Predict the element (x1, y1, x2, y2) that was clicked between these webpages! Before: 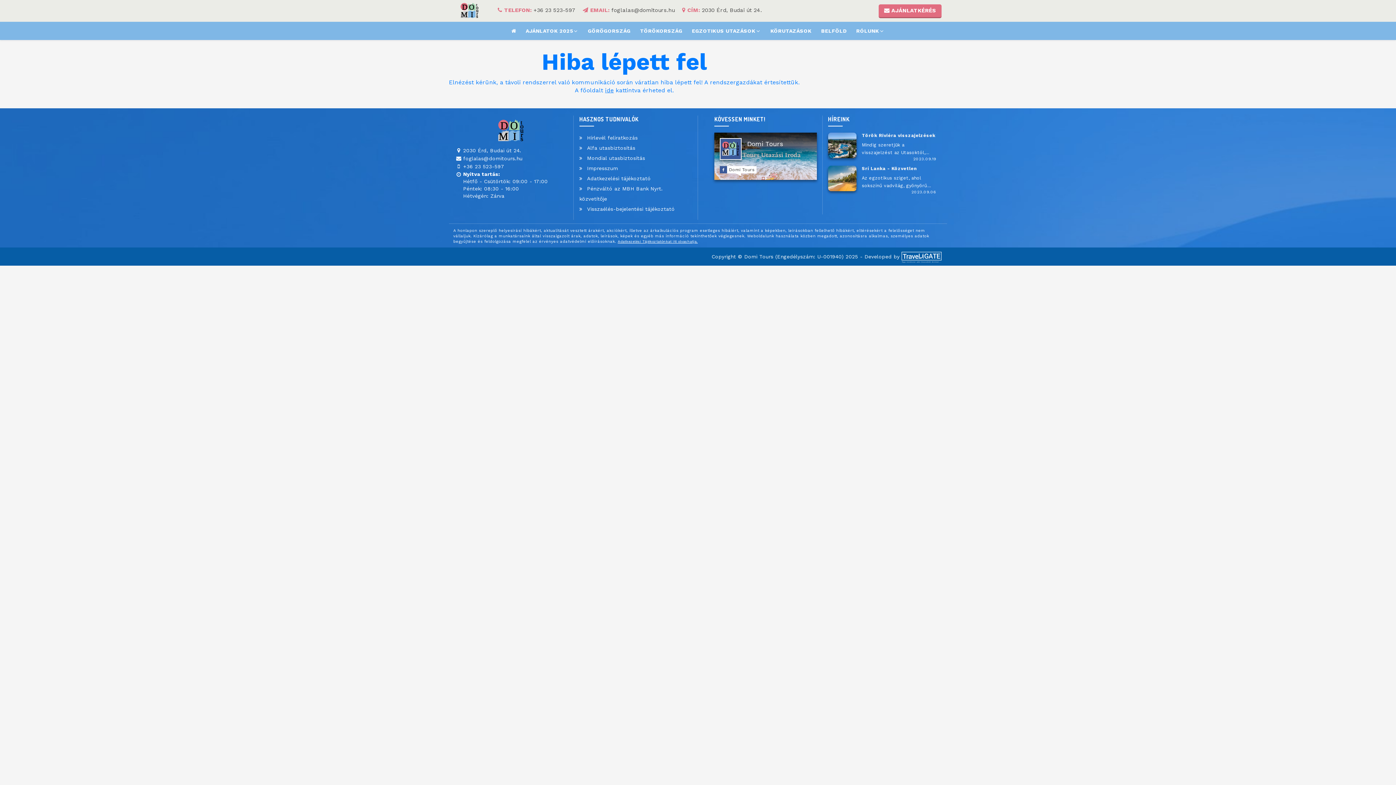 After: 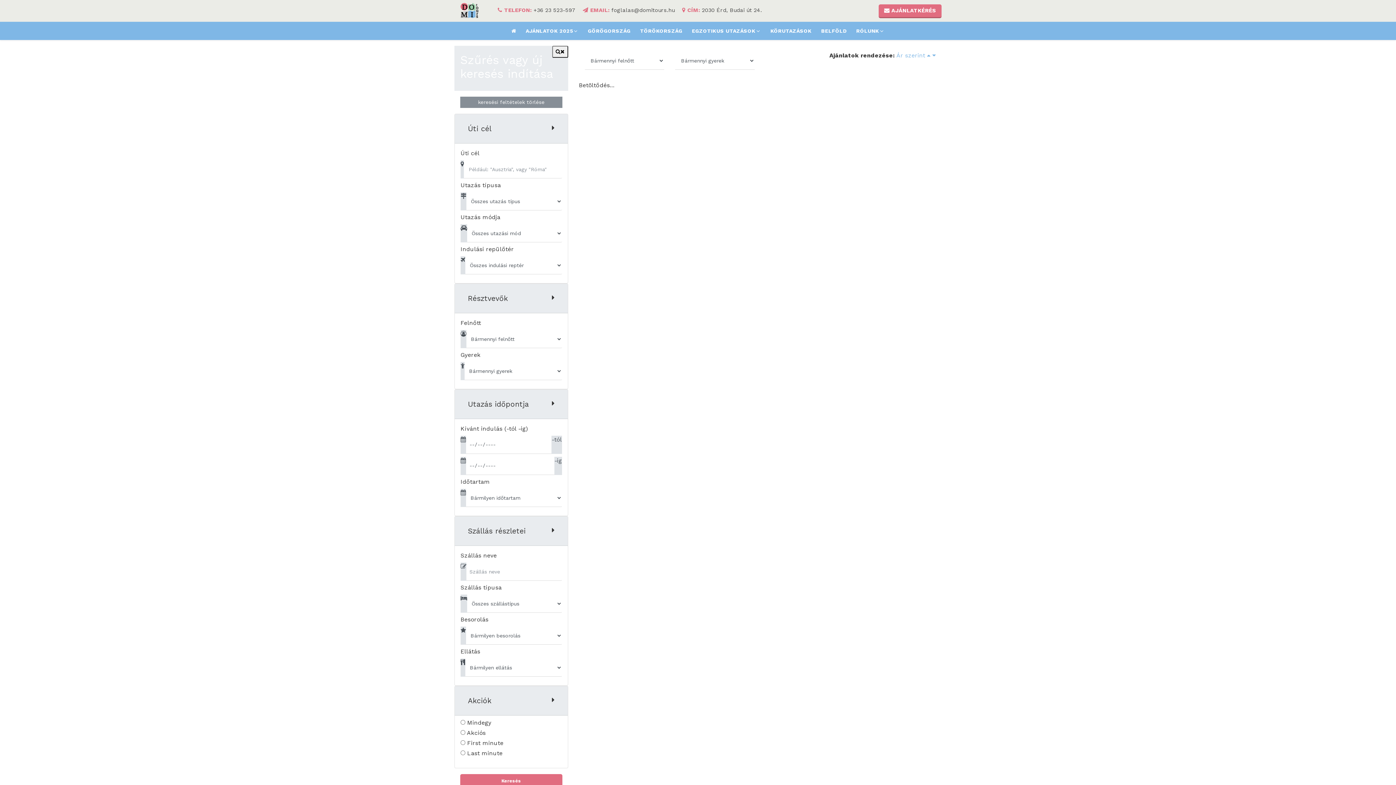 Action: bbox: (583, 21, 635, 40) label: GÖRÖGORSZÁG